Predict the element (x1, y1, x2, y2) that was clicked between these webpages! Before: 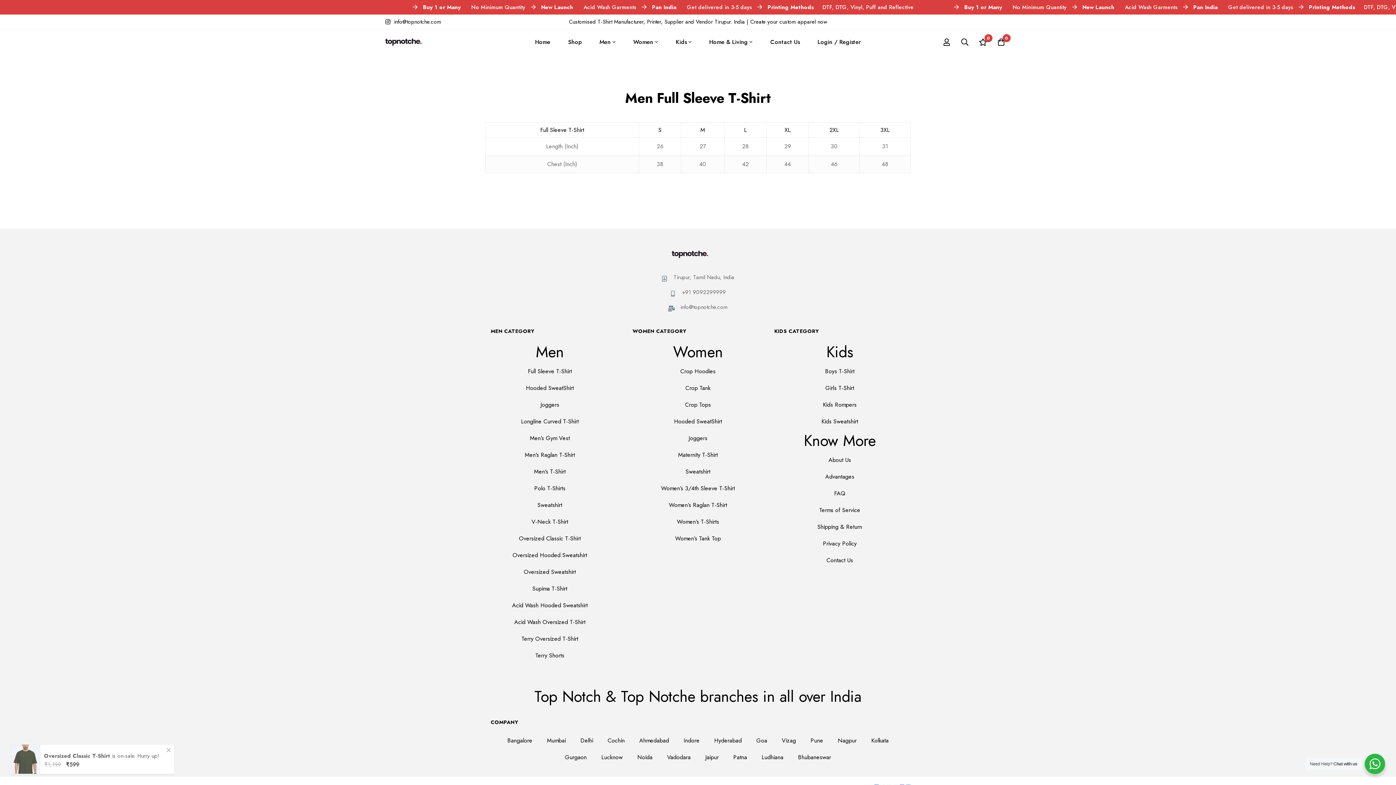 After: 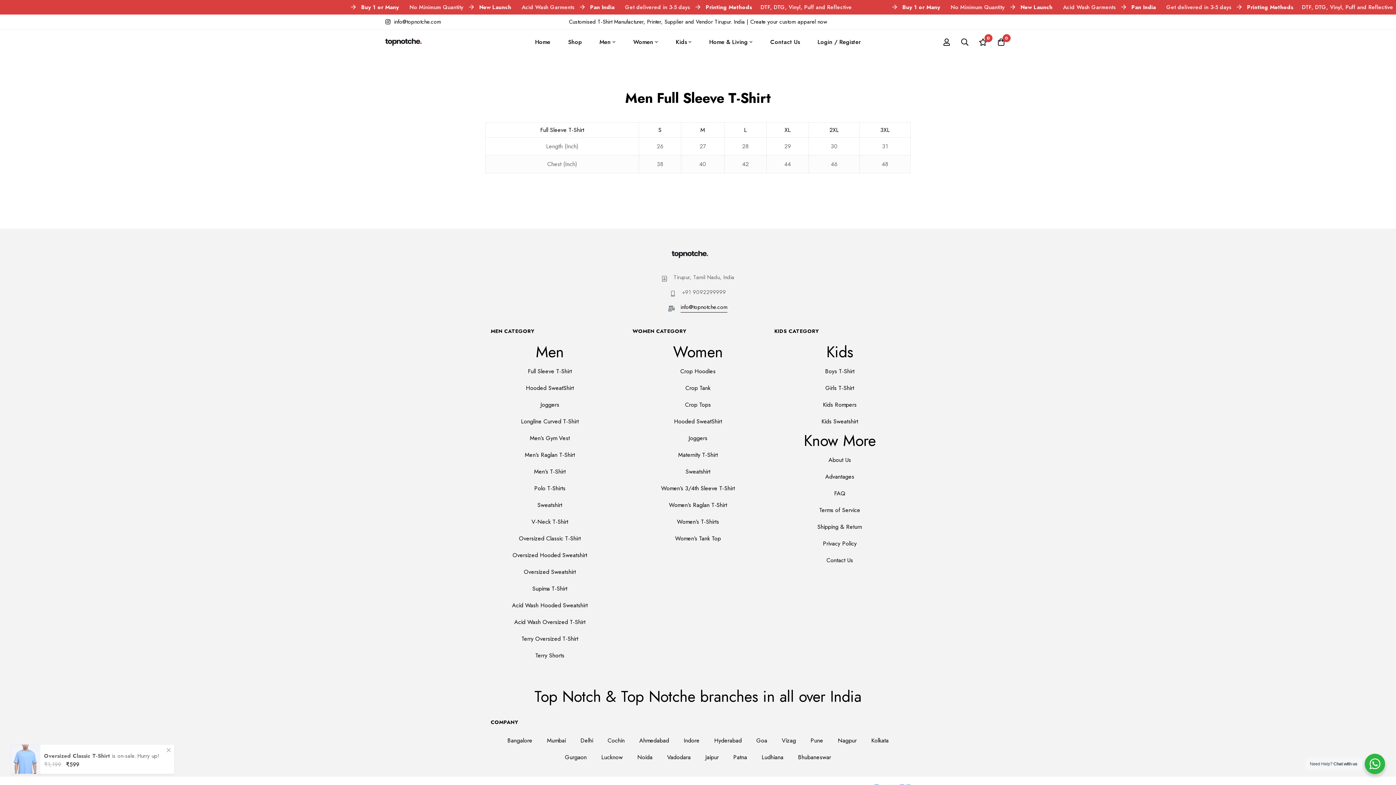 Action: bbox: (668, 301, 727, 312) label: info@topnotche.com